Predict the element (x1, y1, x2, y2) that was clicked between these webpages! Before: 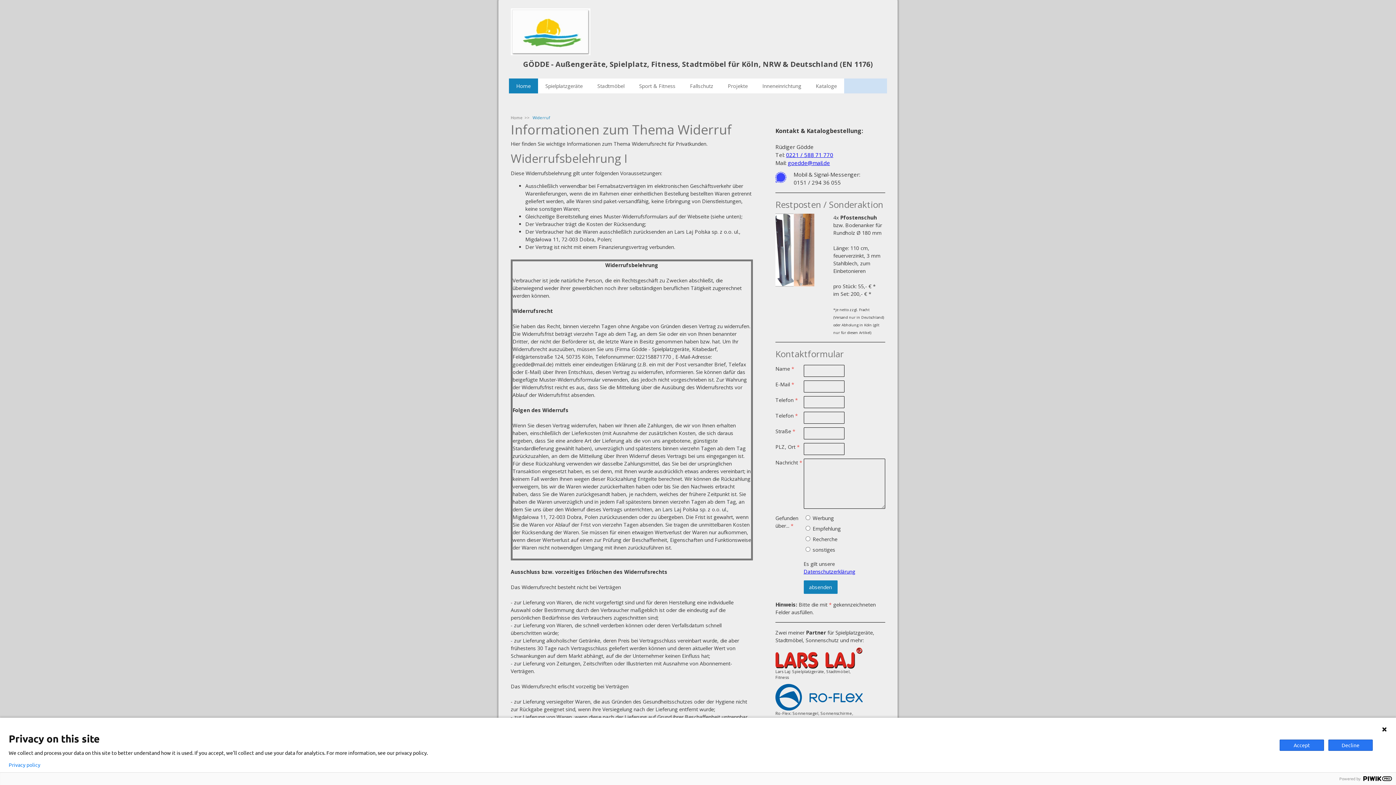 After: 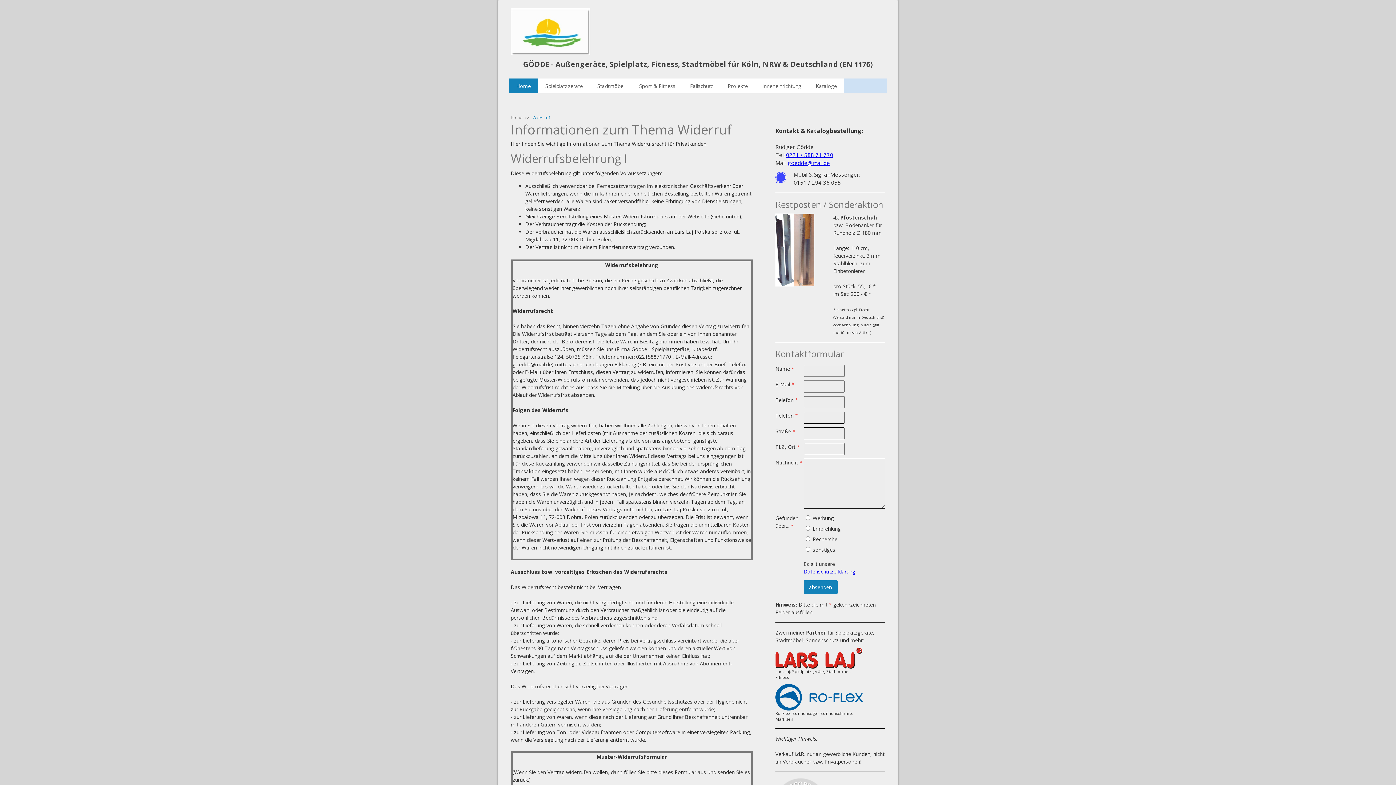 Action: bbox: (1381, 726, 1387, 732)